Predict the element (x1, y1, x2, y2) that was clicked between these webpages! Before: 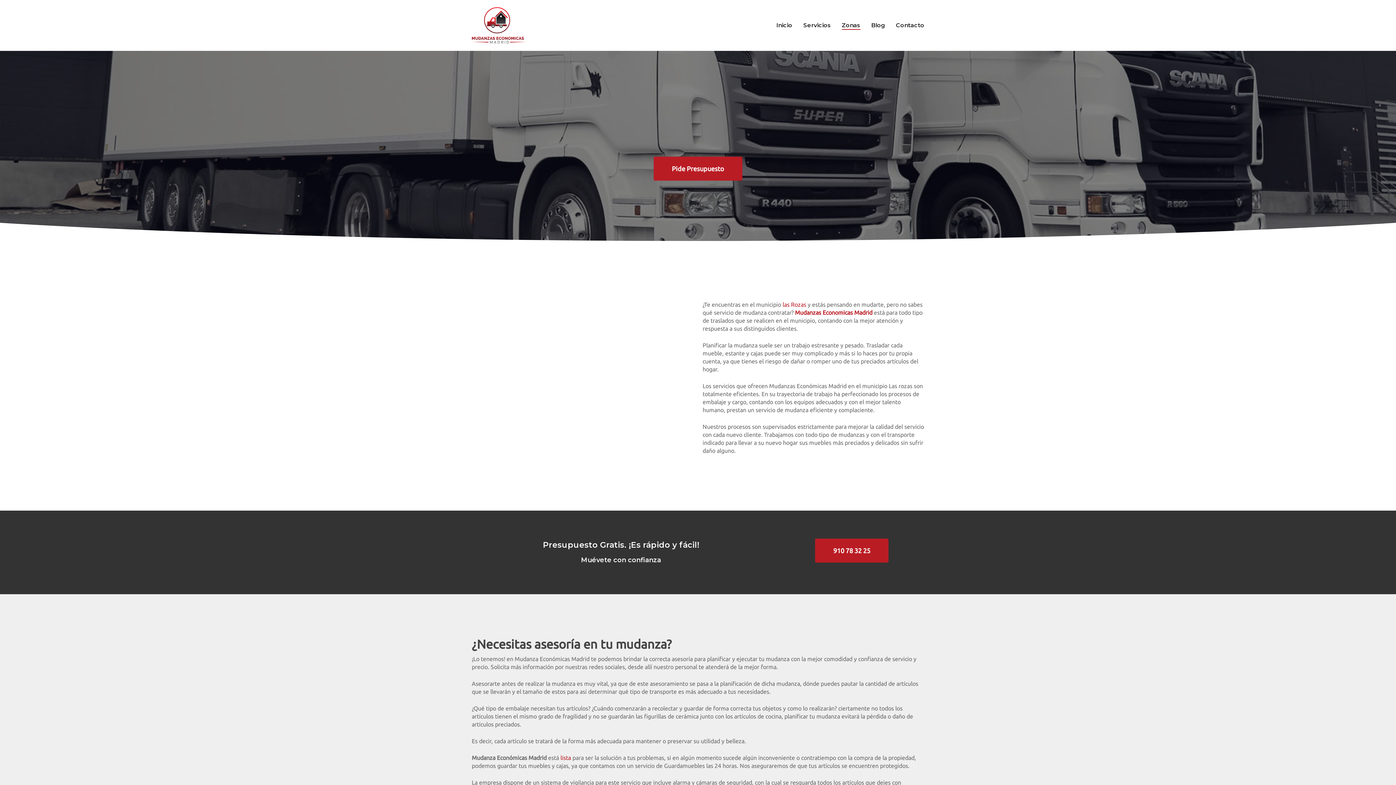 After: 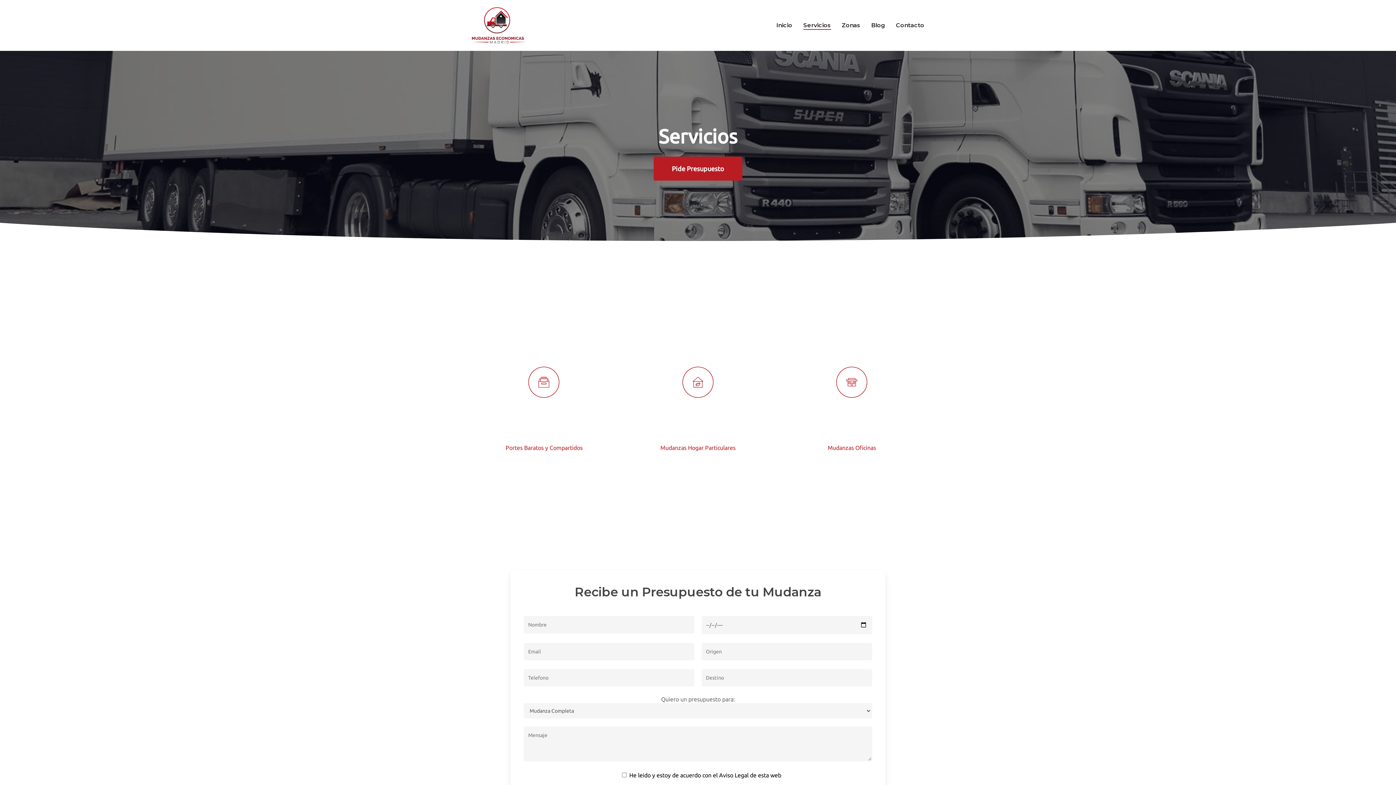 Action: label: Servicios bbox: (803, 21, 831, 29)